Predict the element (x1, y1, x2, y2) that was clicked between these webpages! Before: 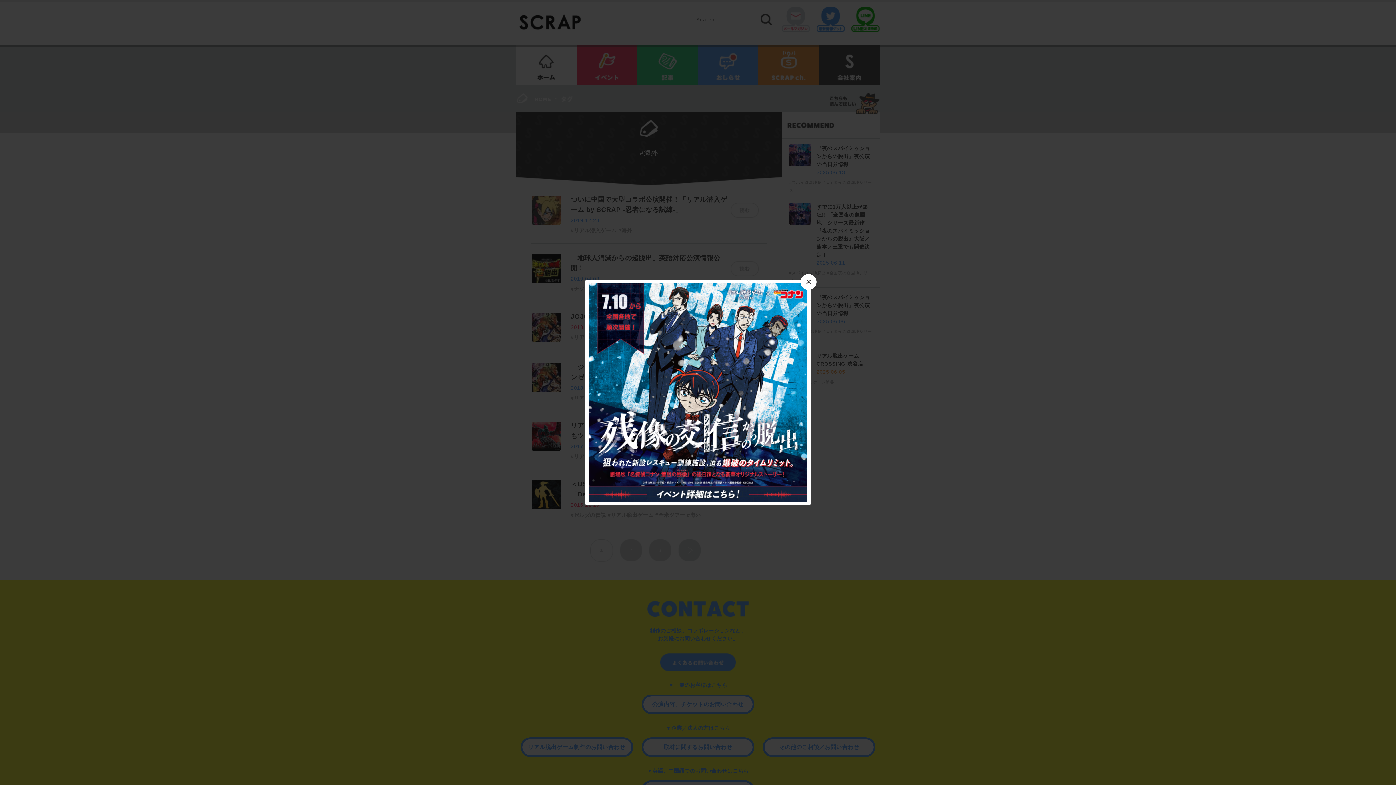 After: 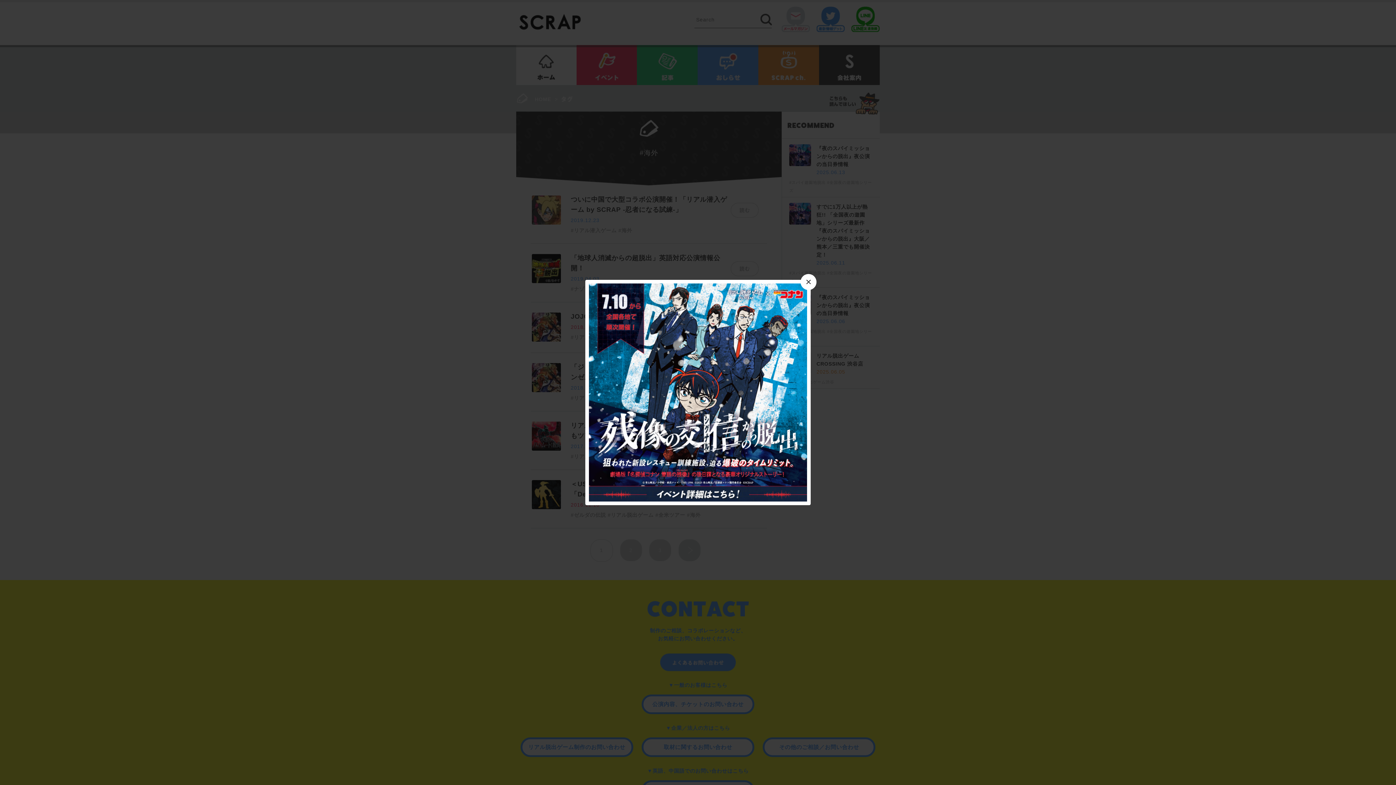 Action: bbox: (589, 494, 807, 500)